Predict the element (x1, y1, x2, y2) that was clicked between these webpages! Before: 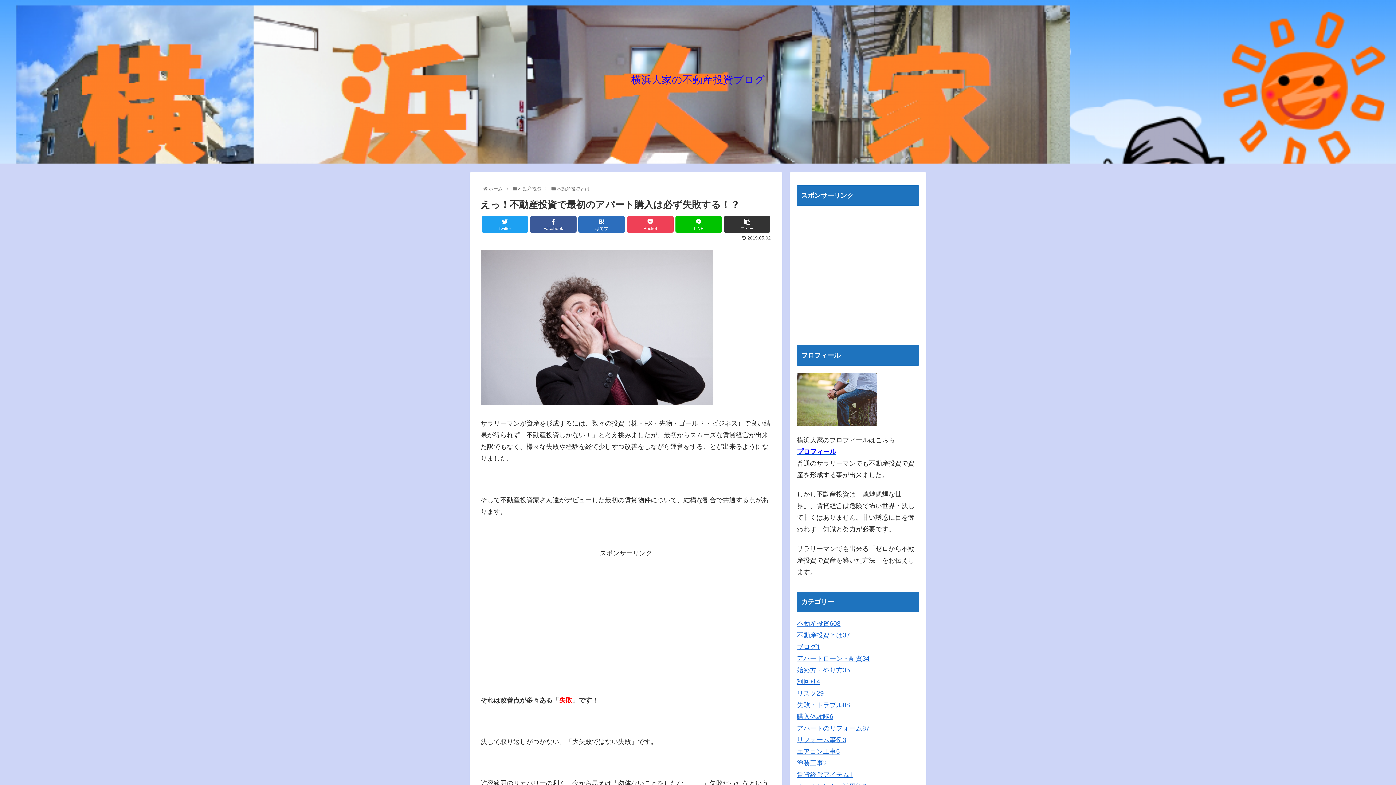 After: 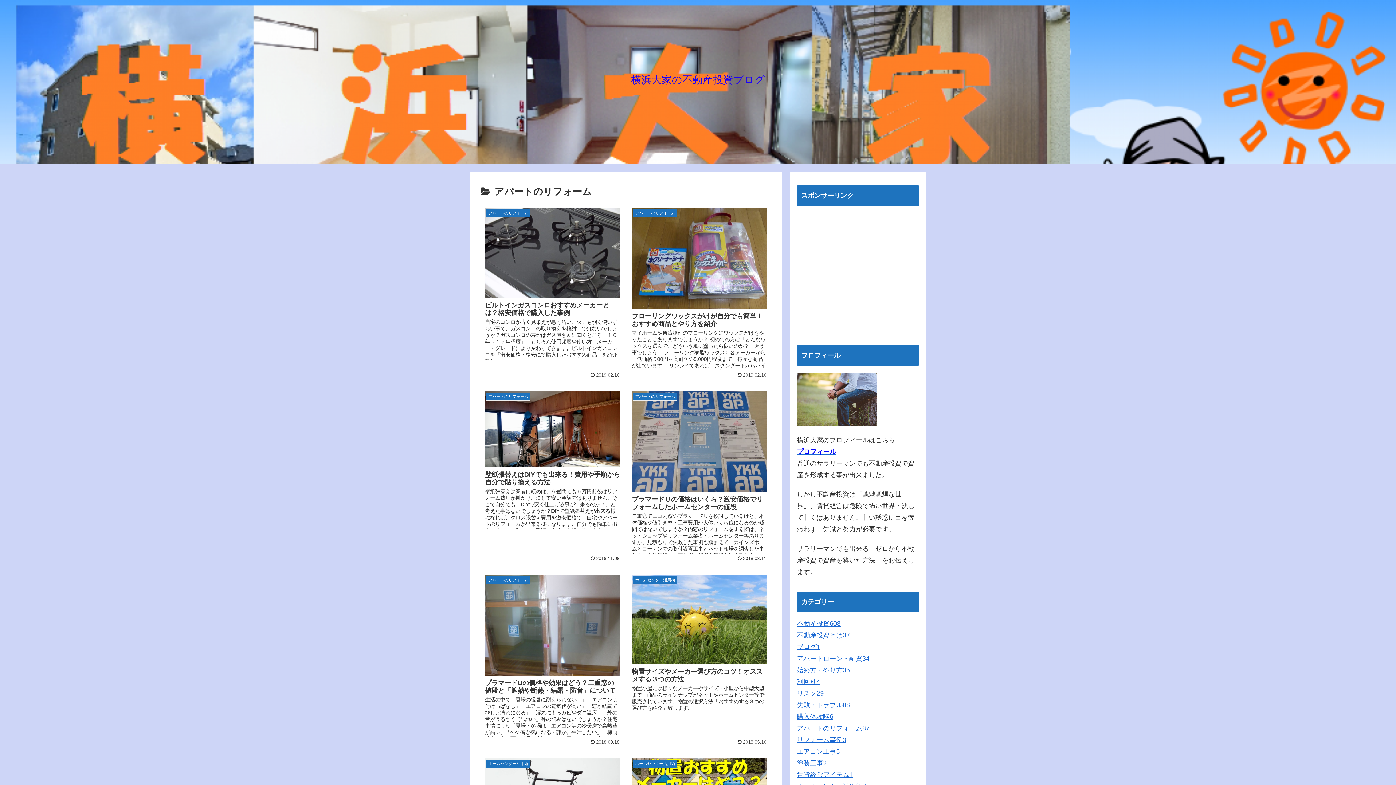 Action: bbox: (797, 725, 869, 732) label: アパートのリフォーム87